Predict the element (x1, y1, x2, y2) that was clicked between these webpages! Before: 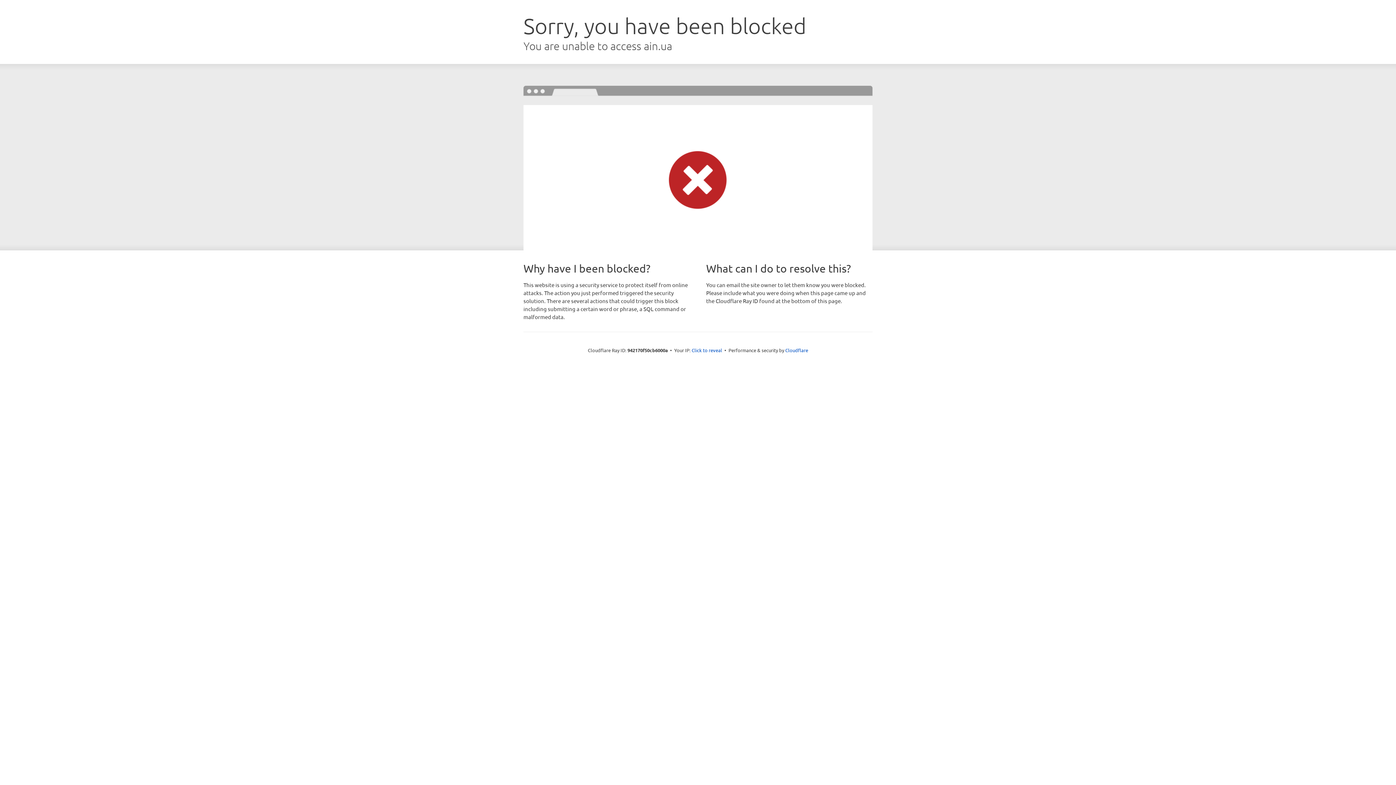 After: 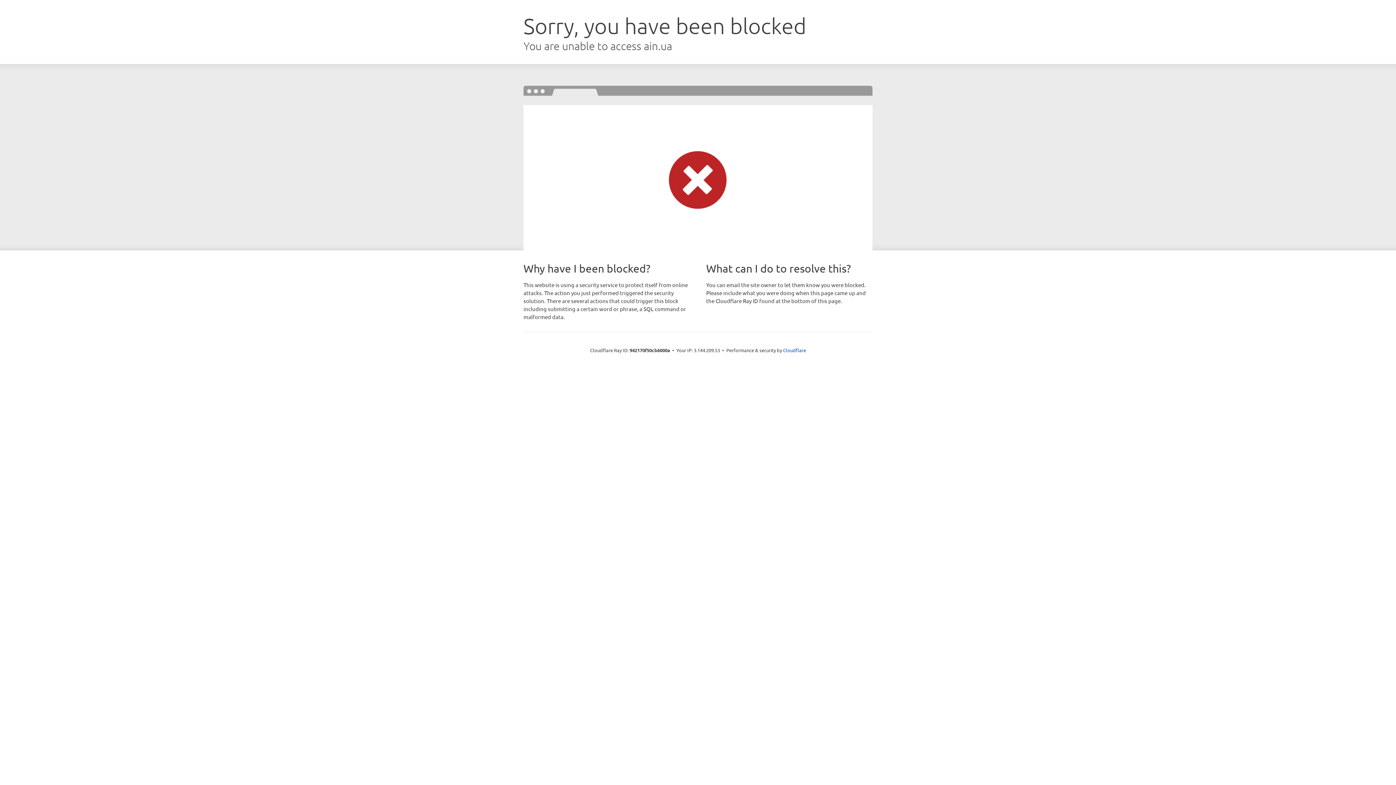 Action: bbox: (691, 346, 722, 353) label: Click to reveal